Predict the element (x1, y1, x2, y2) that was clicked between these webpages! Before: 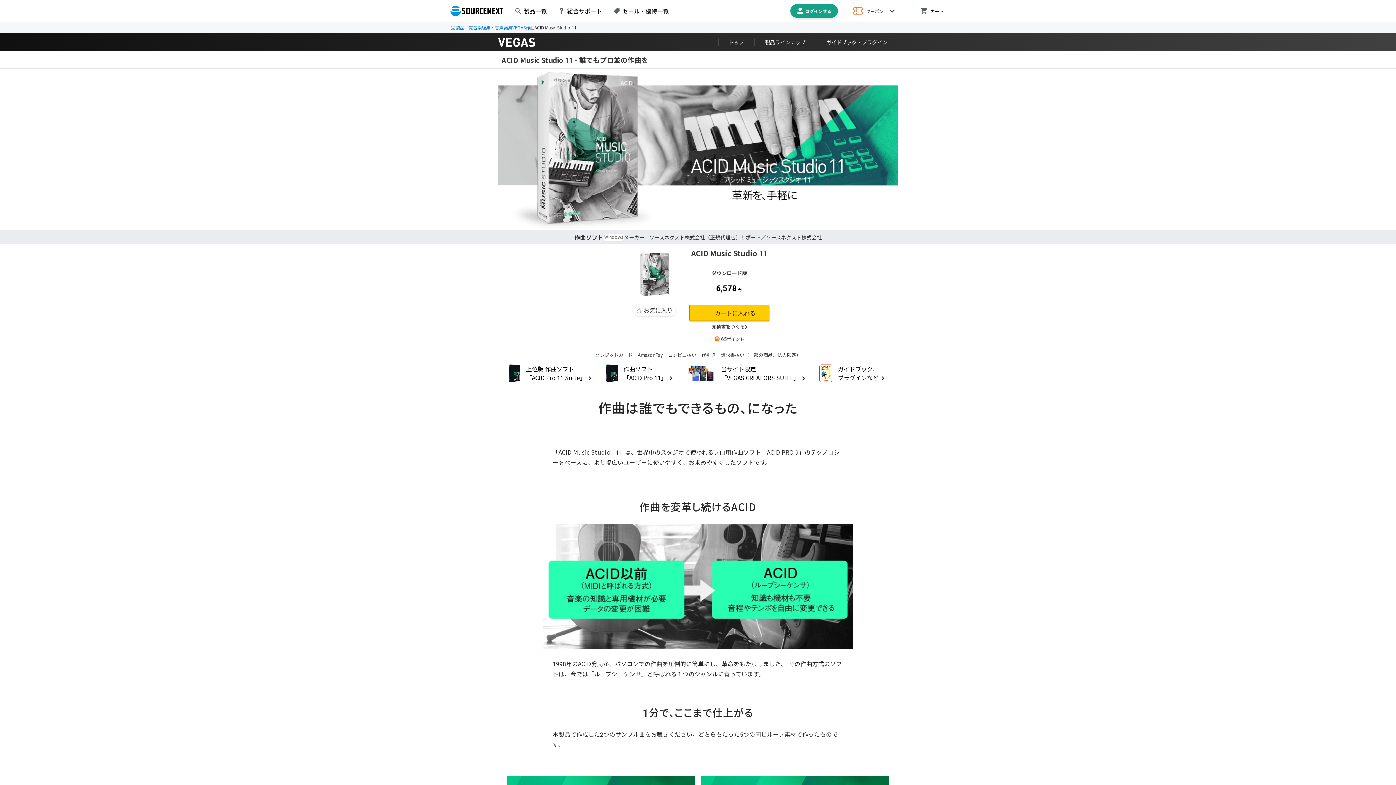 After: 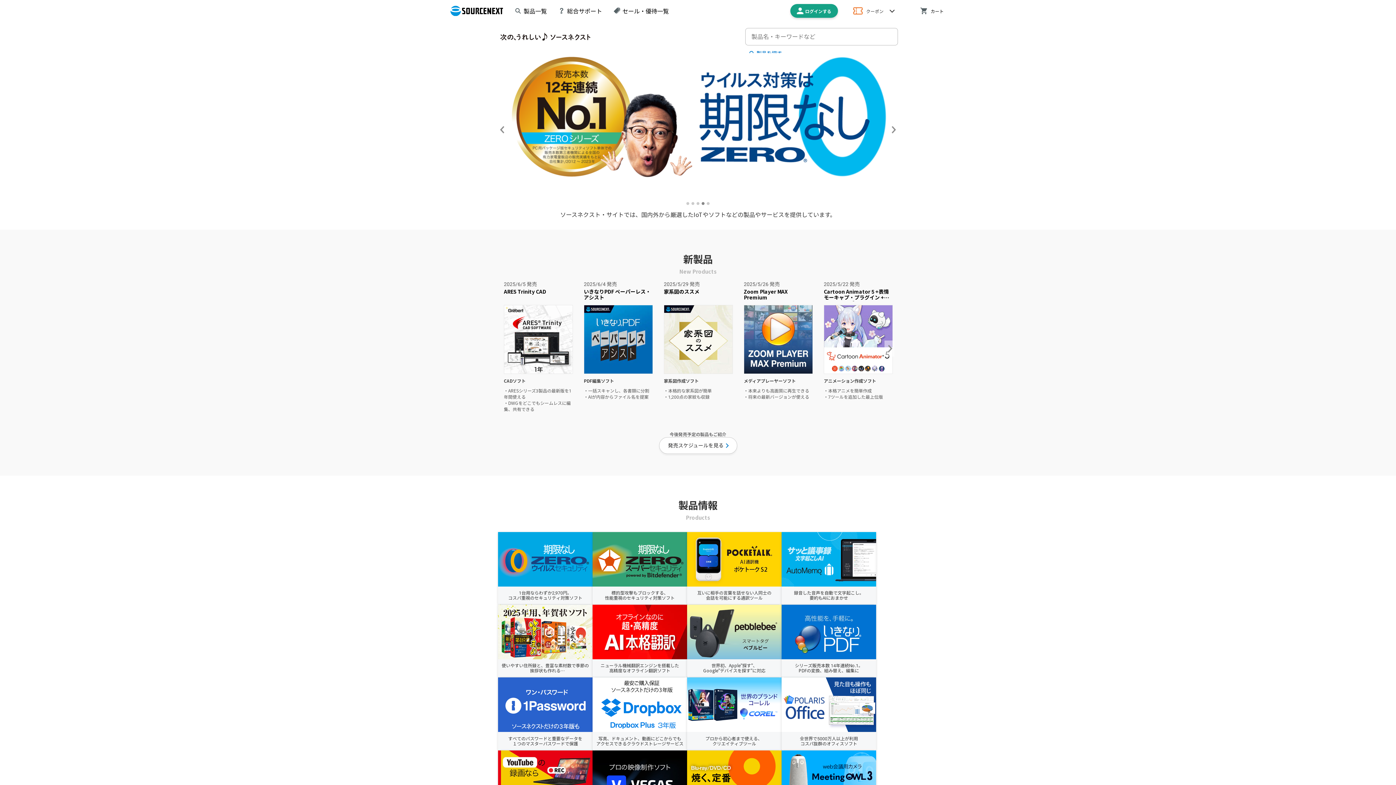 Action: label: TOP bbox: (450, 21, 455, 33)